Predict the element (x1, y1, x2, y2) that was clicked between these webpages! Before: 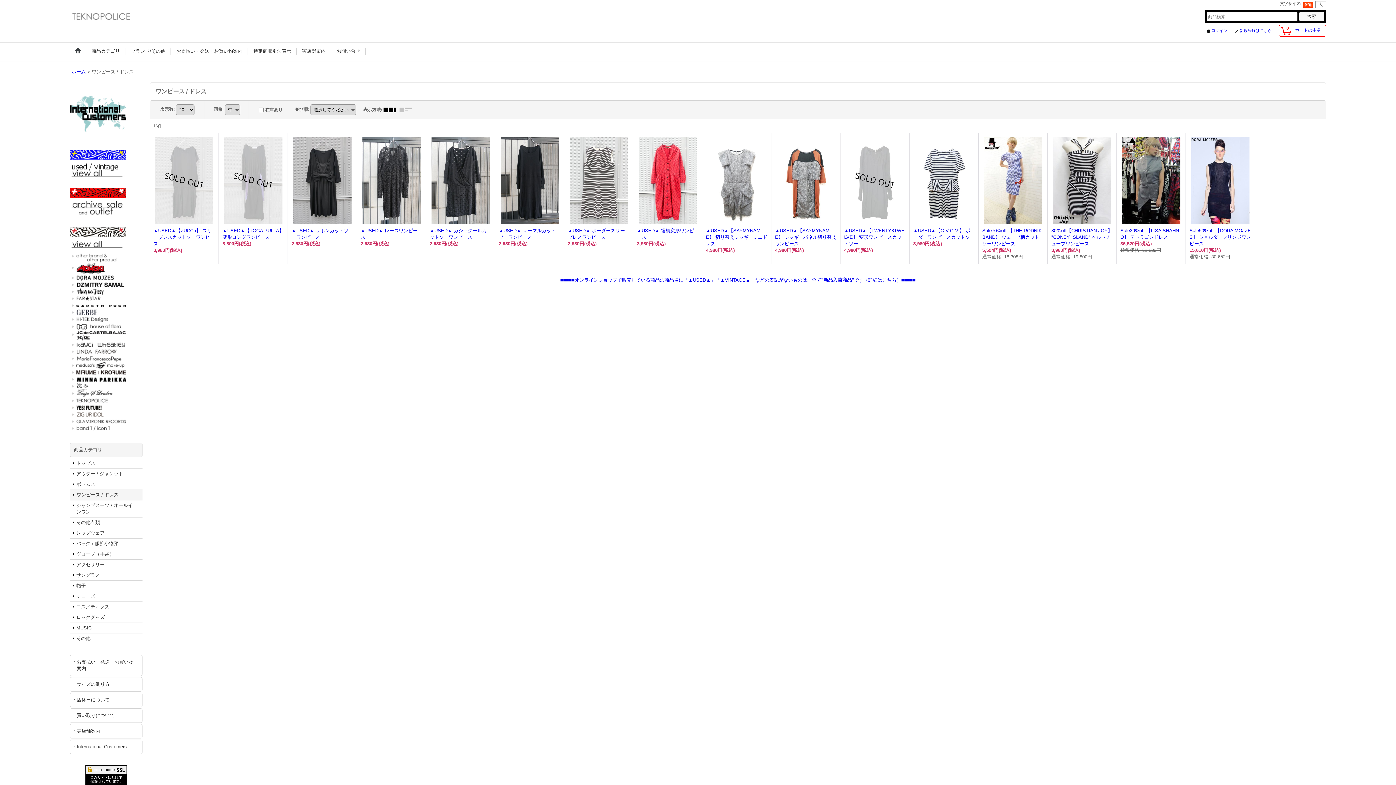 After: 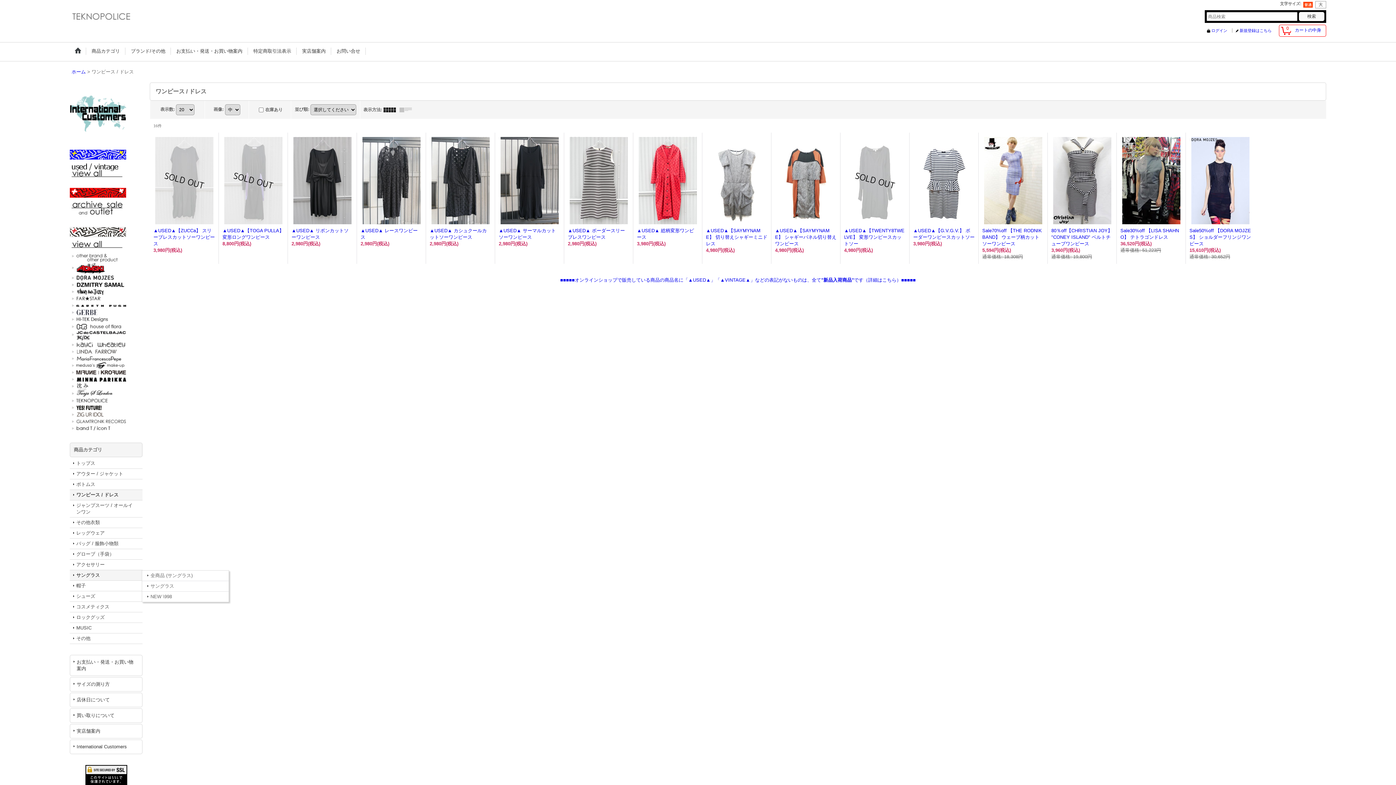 Action: bbox: (69, 570, 142, 580) label: サングラス